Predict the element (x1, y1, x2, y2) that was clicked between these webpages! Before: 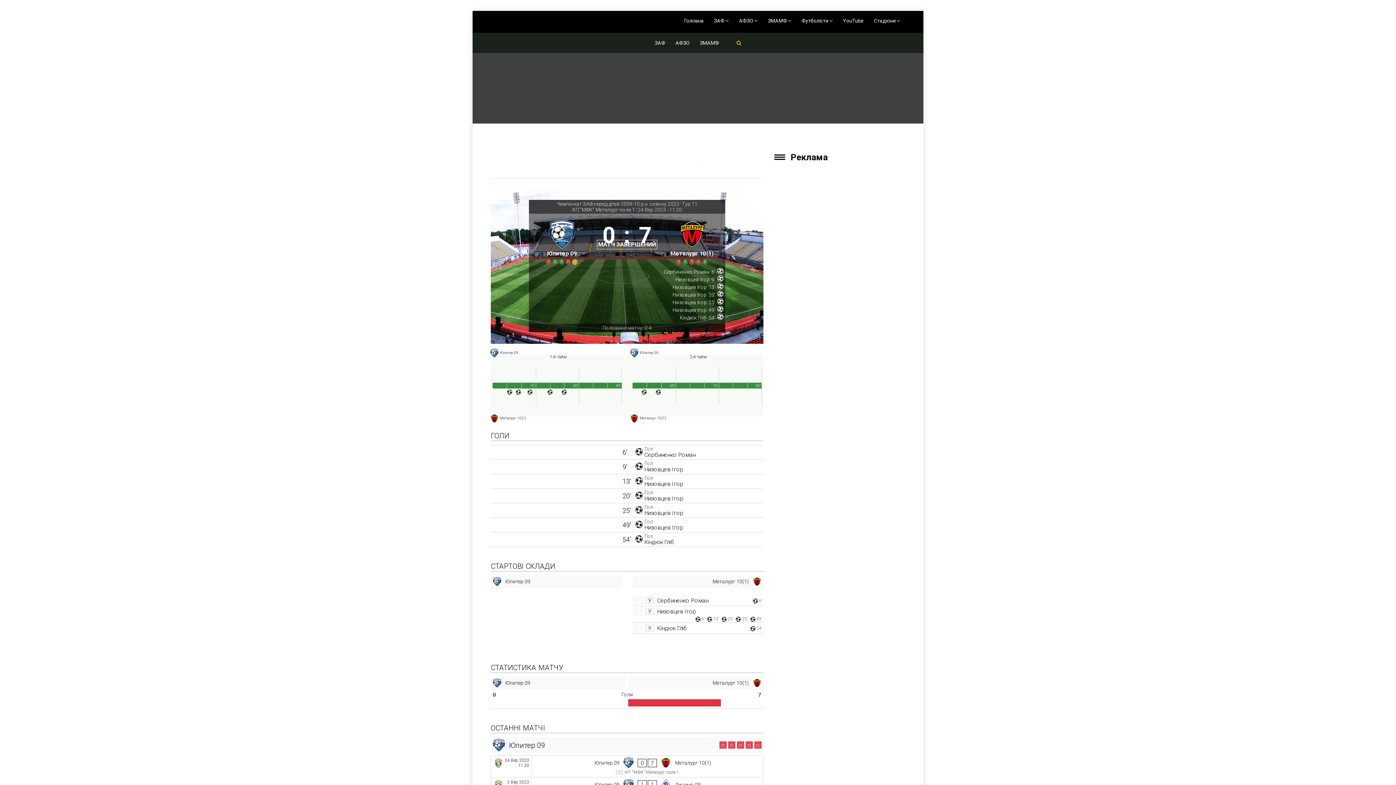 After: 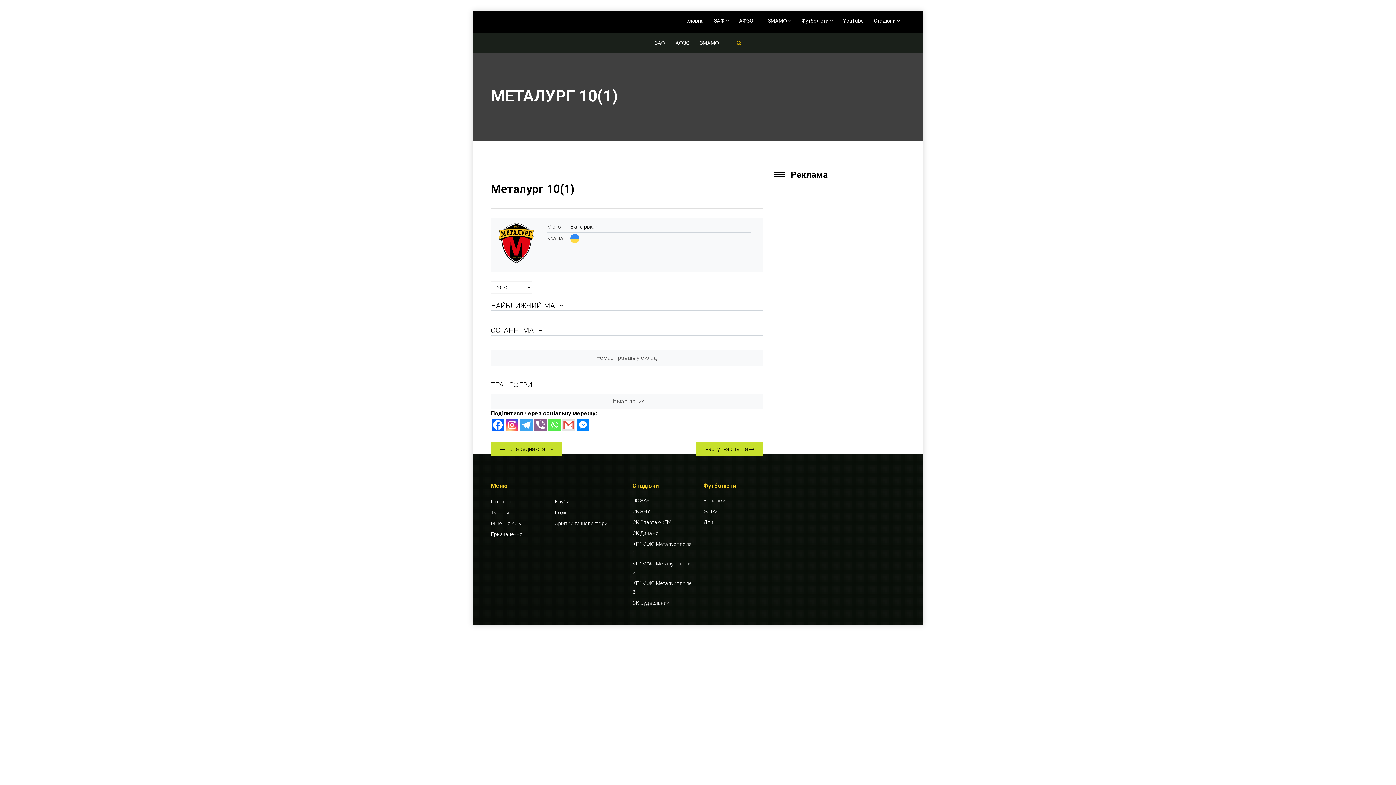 Action: bbox: (659, 213, 725, 268)